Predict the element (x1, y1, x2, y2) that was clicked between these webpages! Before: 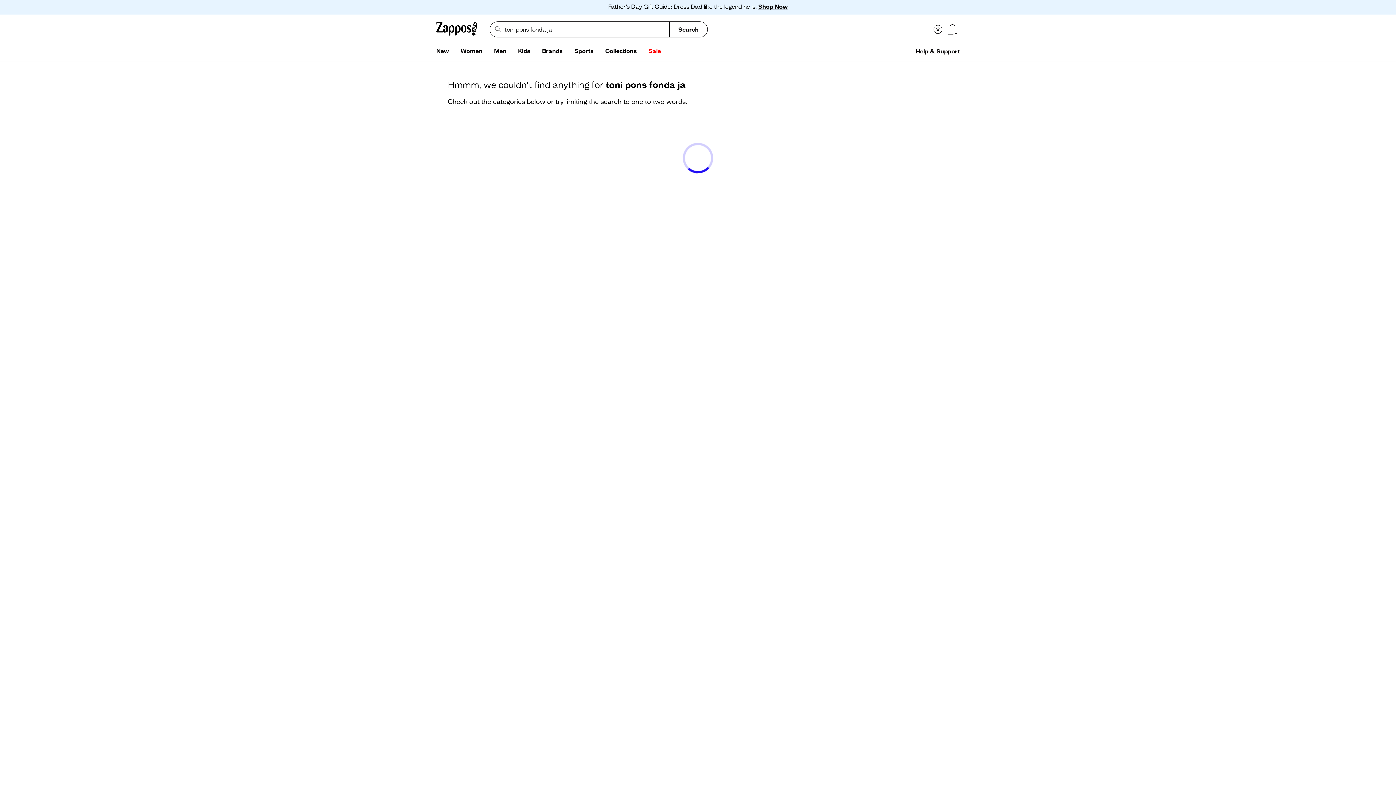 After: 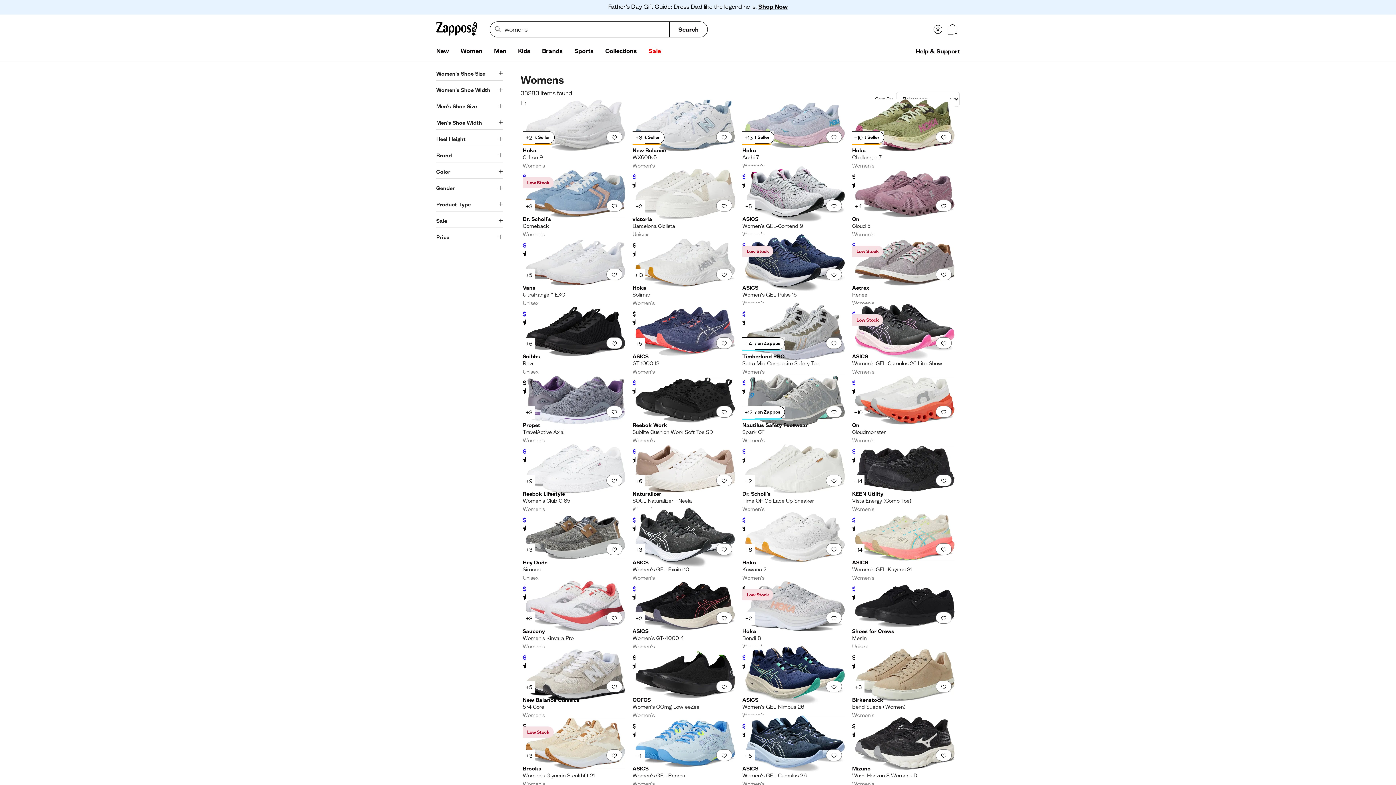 Action: bbox: (454, 44, 488, 58) label: Women